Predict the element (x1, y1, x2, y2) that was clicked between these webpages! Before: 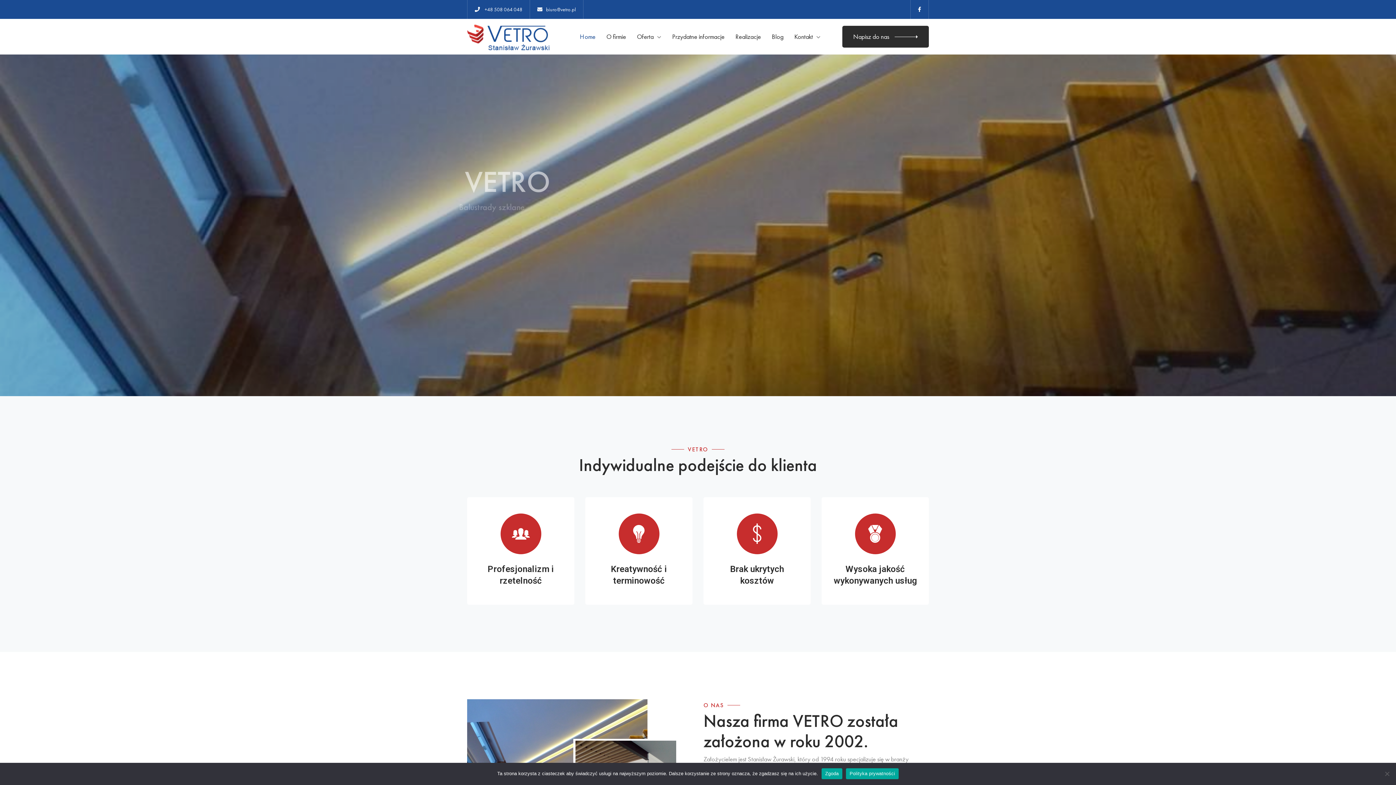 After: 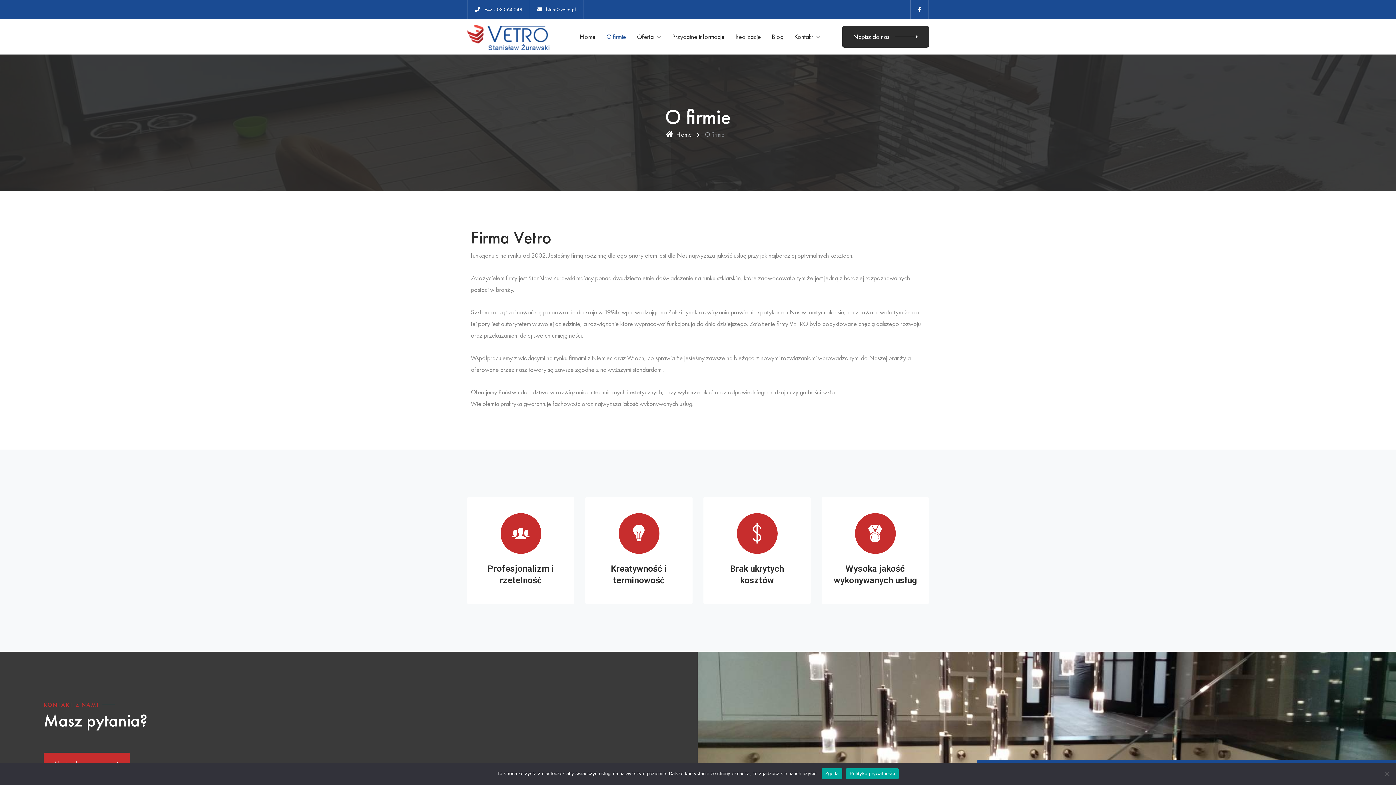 Action: label: O firmie bbox: (606, 32, 626, 40)